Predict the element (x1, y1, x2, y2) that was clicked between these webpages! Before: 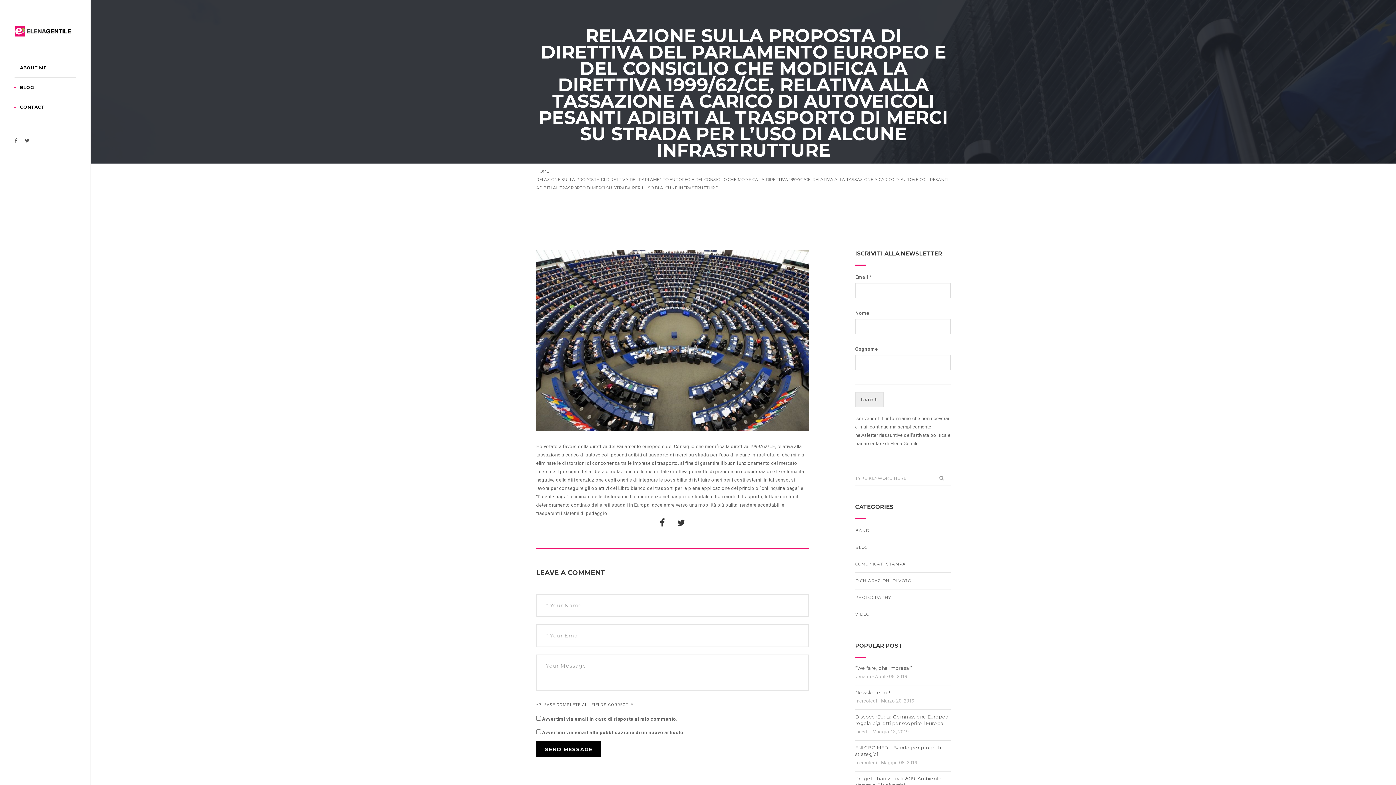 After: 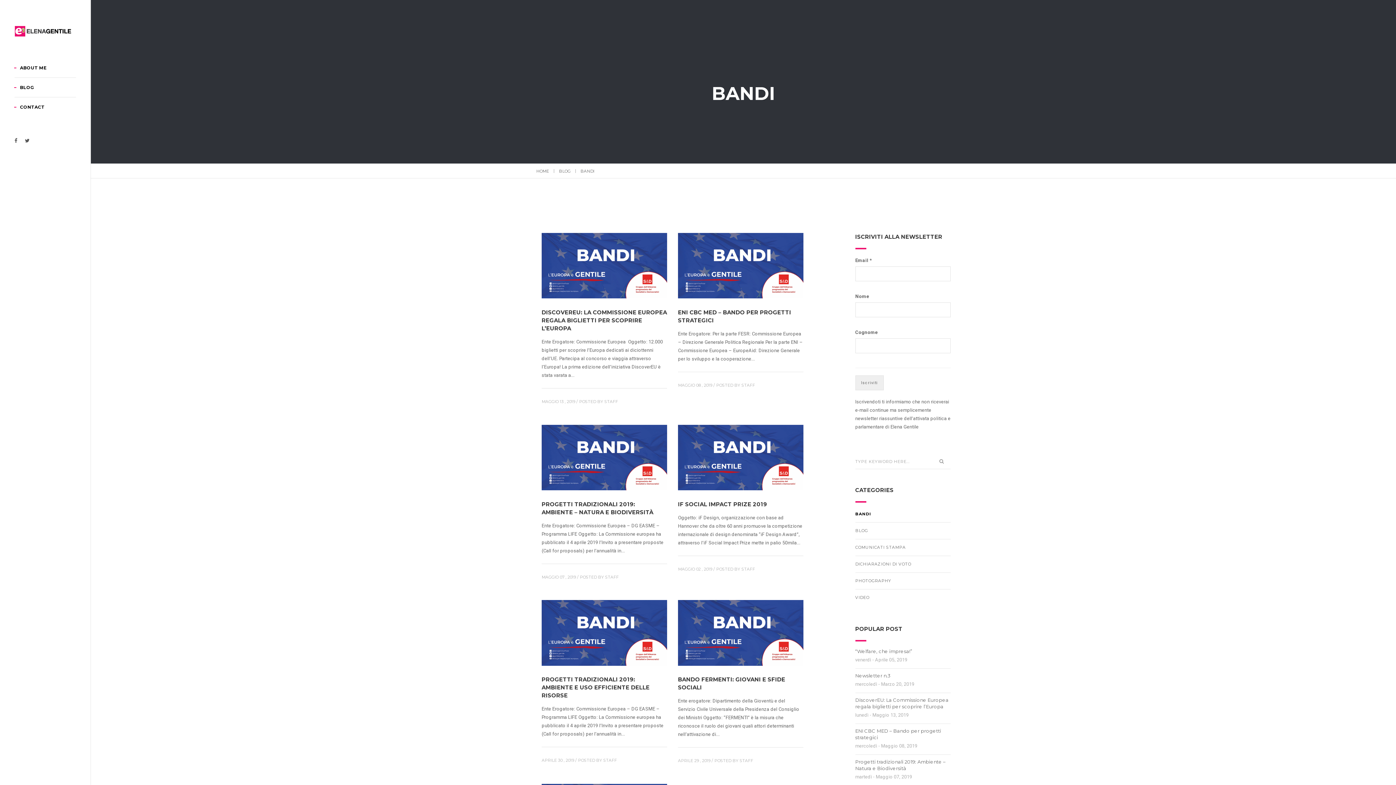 Action: label: BANDI bbox: (855, 527, 870, 534)